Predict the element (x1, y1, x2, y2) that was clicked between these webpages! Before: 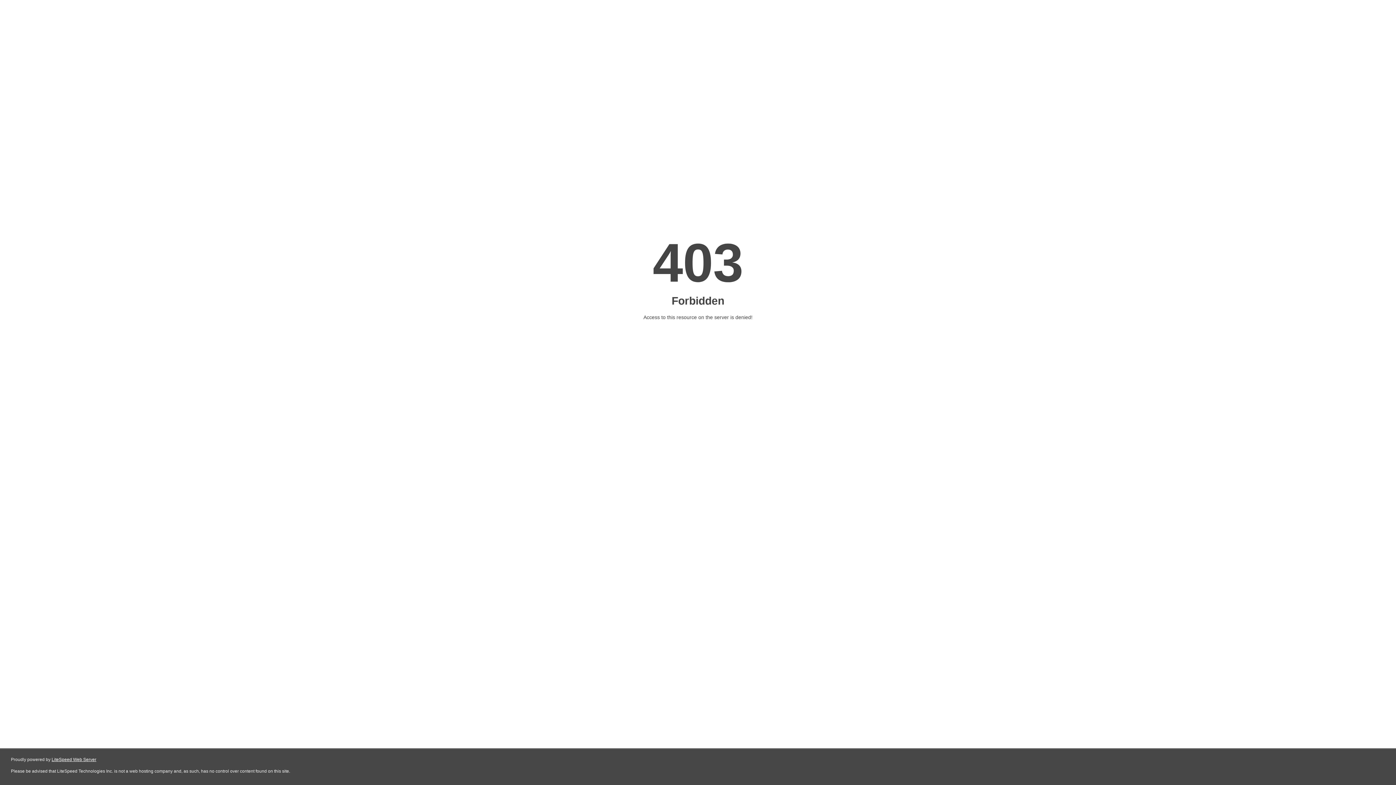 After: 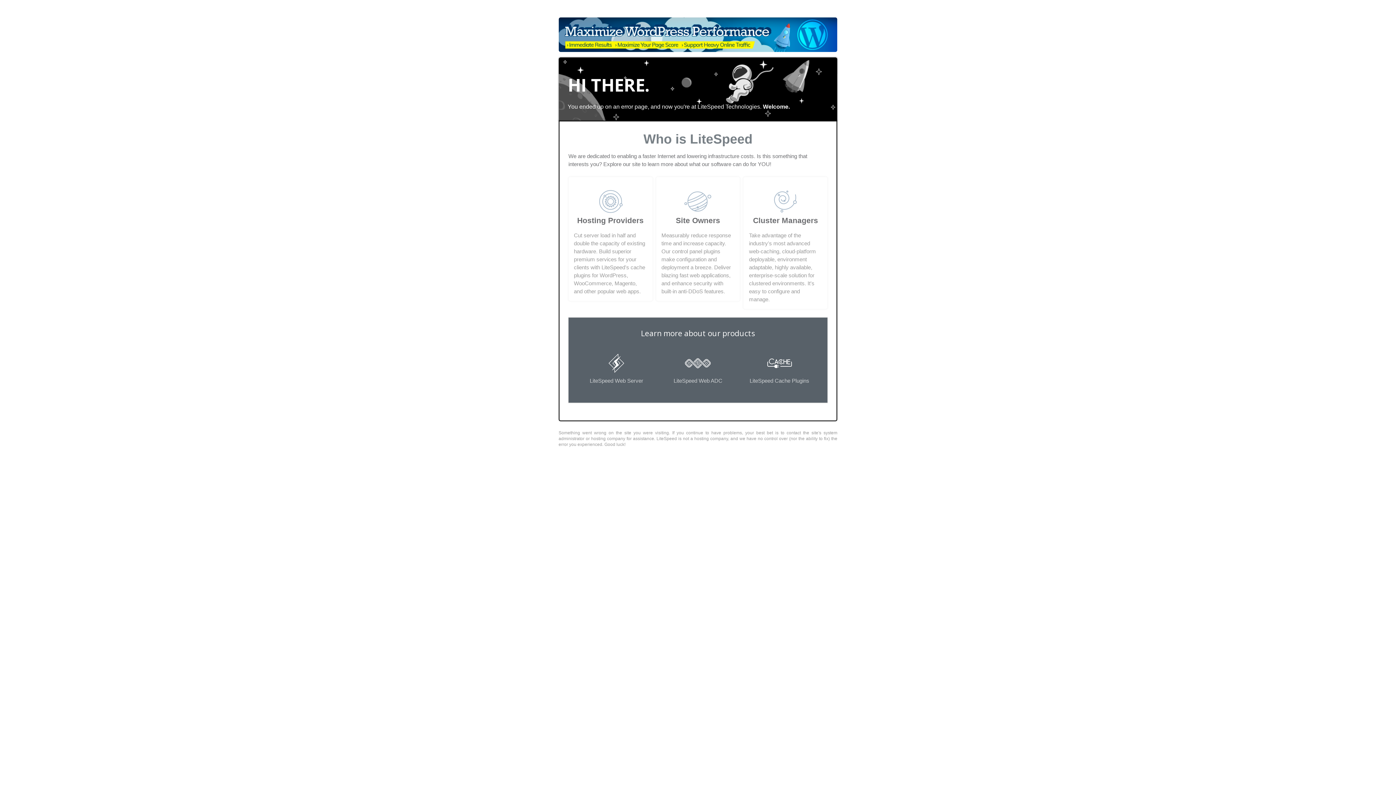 Action: label: LiteSpeed Web Server bbox: (51, 757, 96, 762)